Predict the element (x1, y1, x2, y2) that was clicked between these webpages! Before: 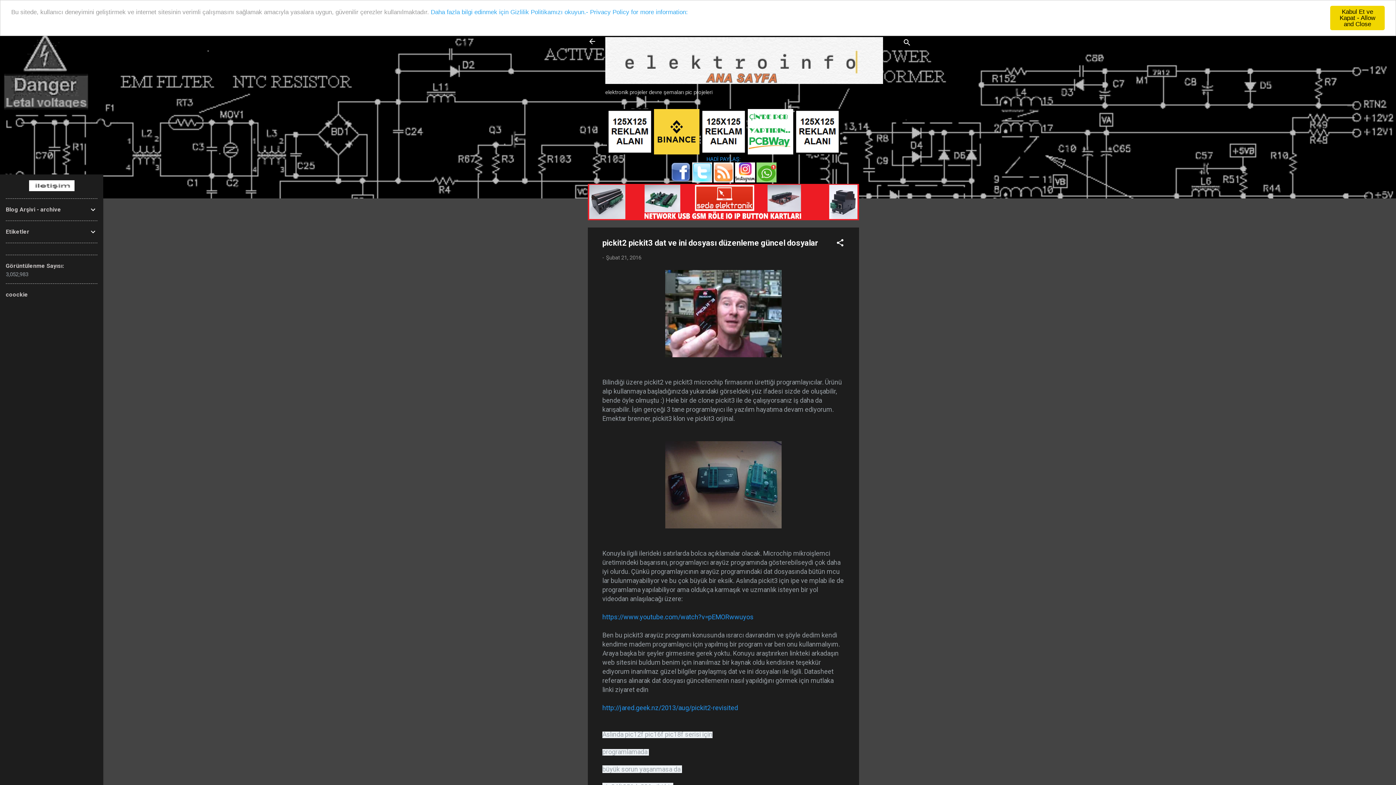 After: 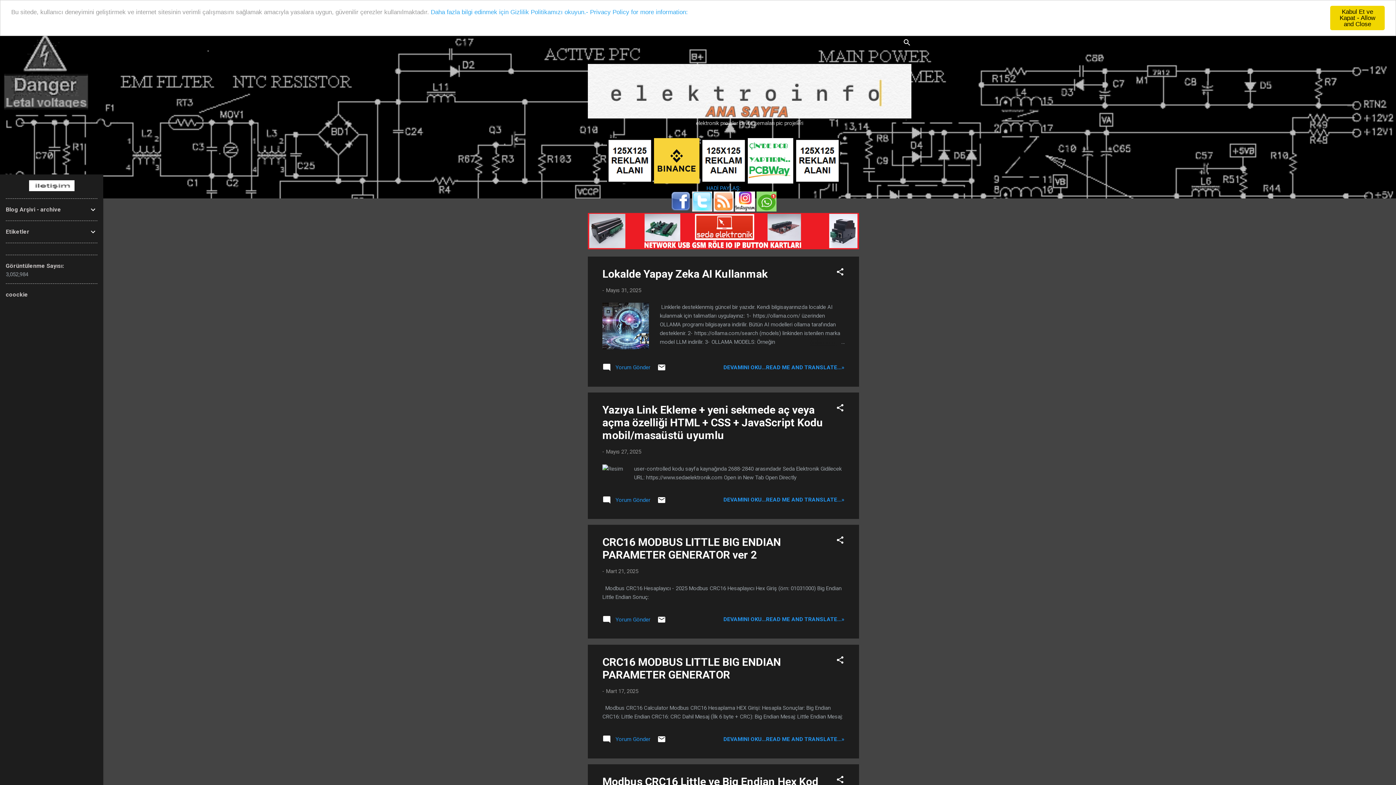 Action: bbox: (583, 32, 601, 50)